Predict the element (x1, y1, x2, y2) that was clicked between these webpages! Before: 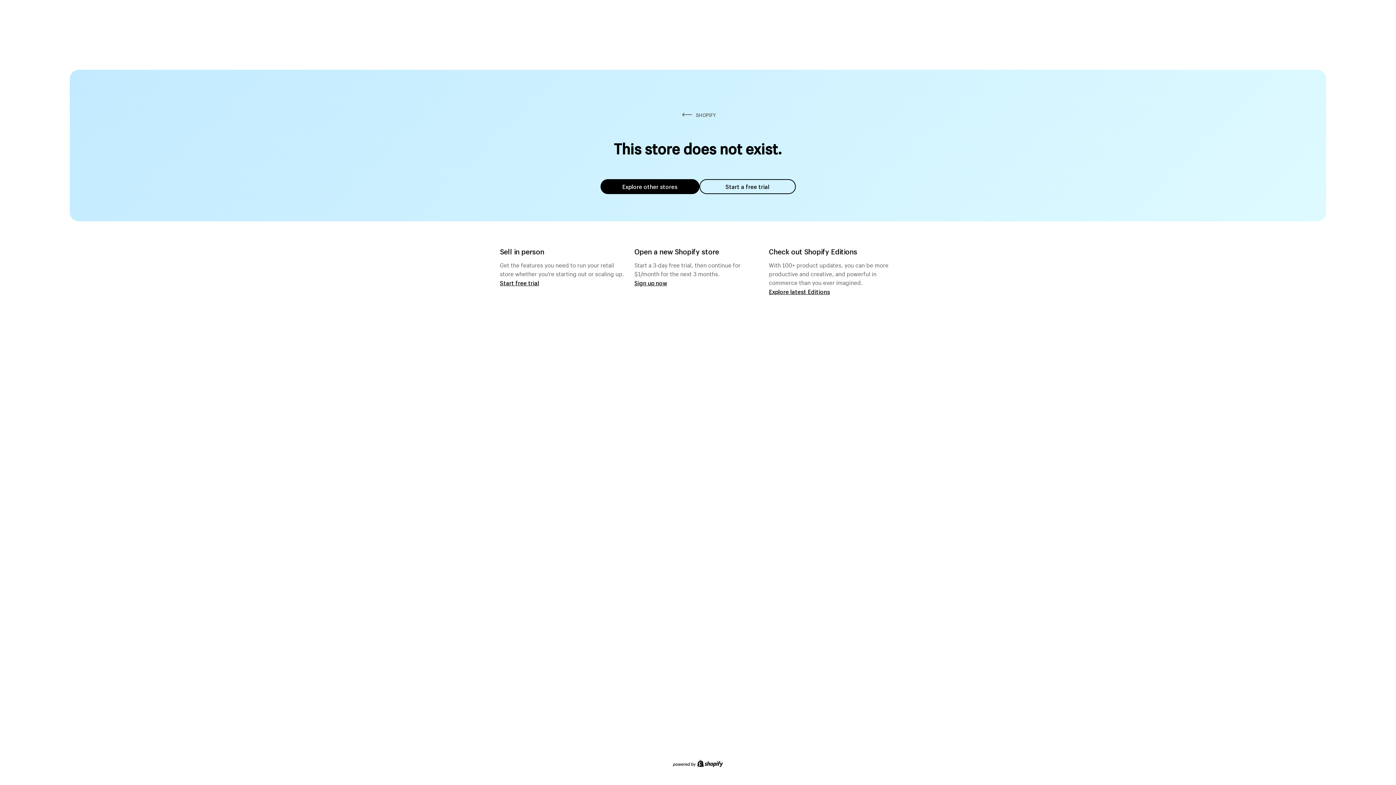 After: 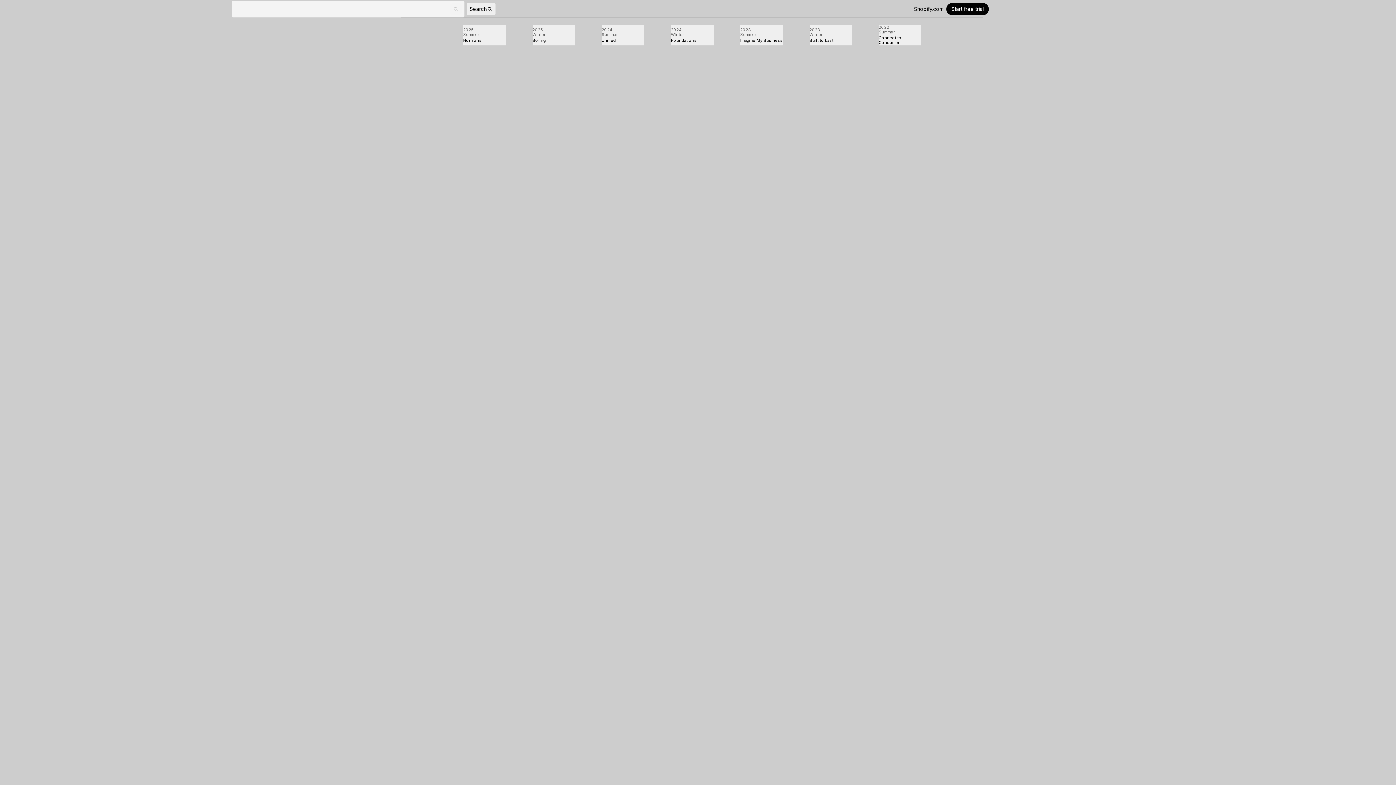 Action: bbox: (769, 287, 830, 295) label: Explore latest Editions